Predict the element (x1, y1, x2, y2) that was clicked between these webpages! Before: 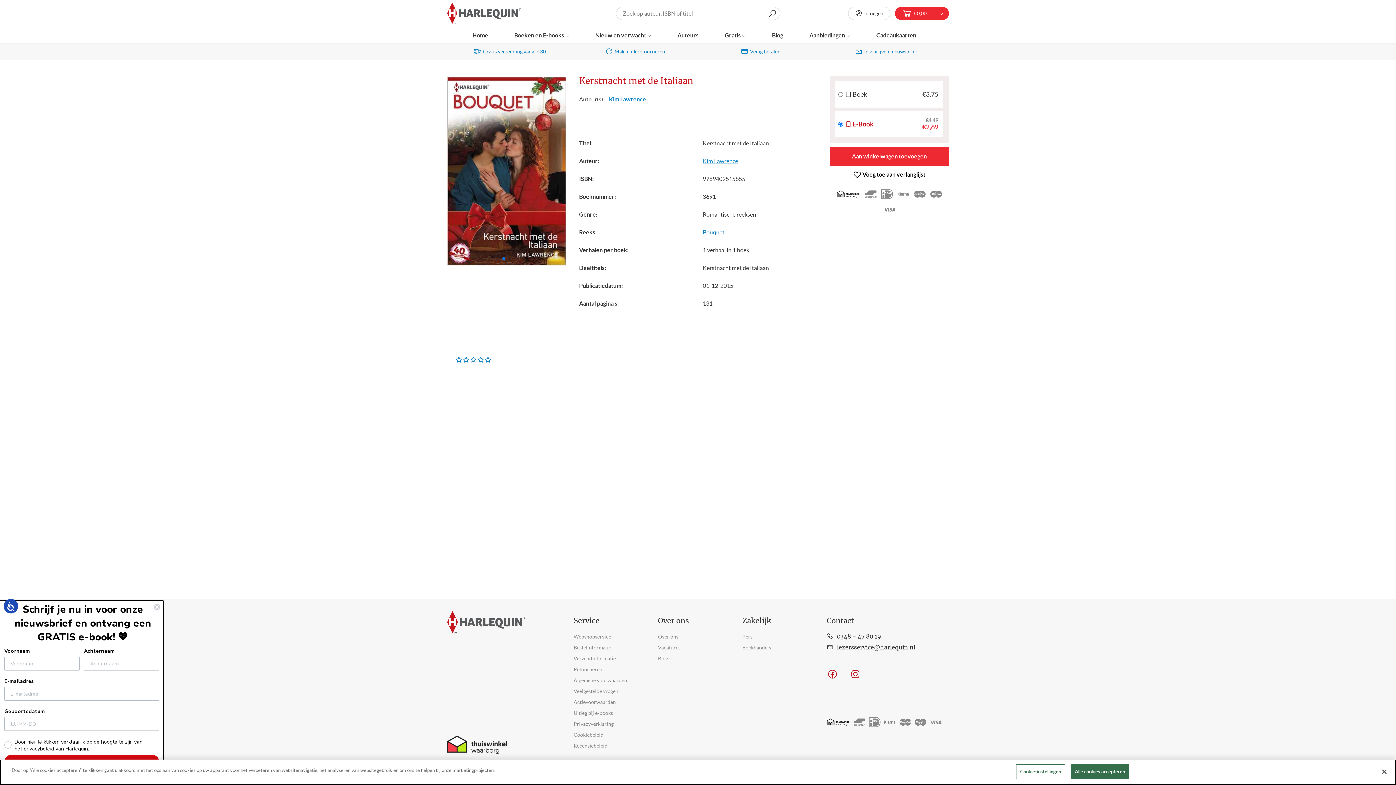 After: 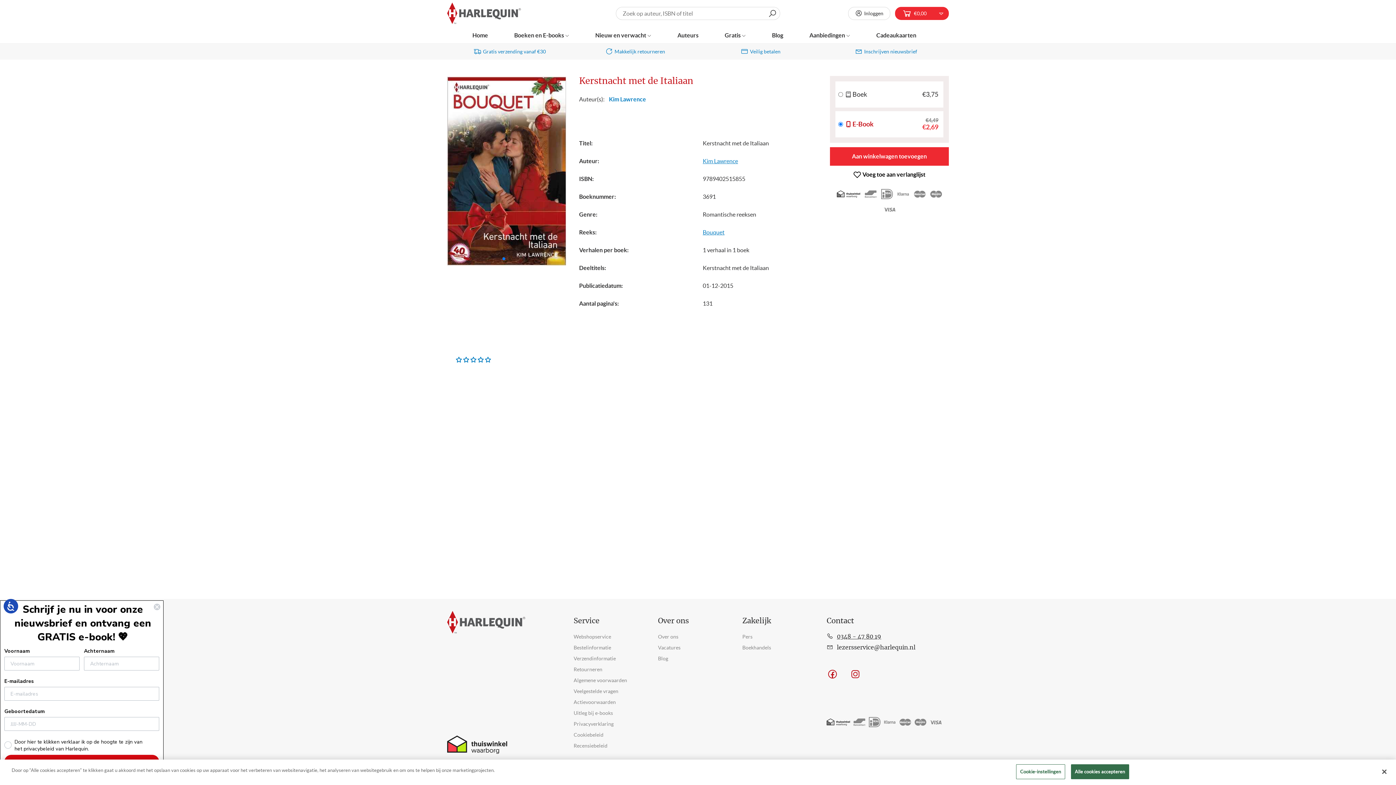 Action: bbox: (826, 632, 949, 641) label: 0348 - 47 80 19